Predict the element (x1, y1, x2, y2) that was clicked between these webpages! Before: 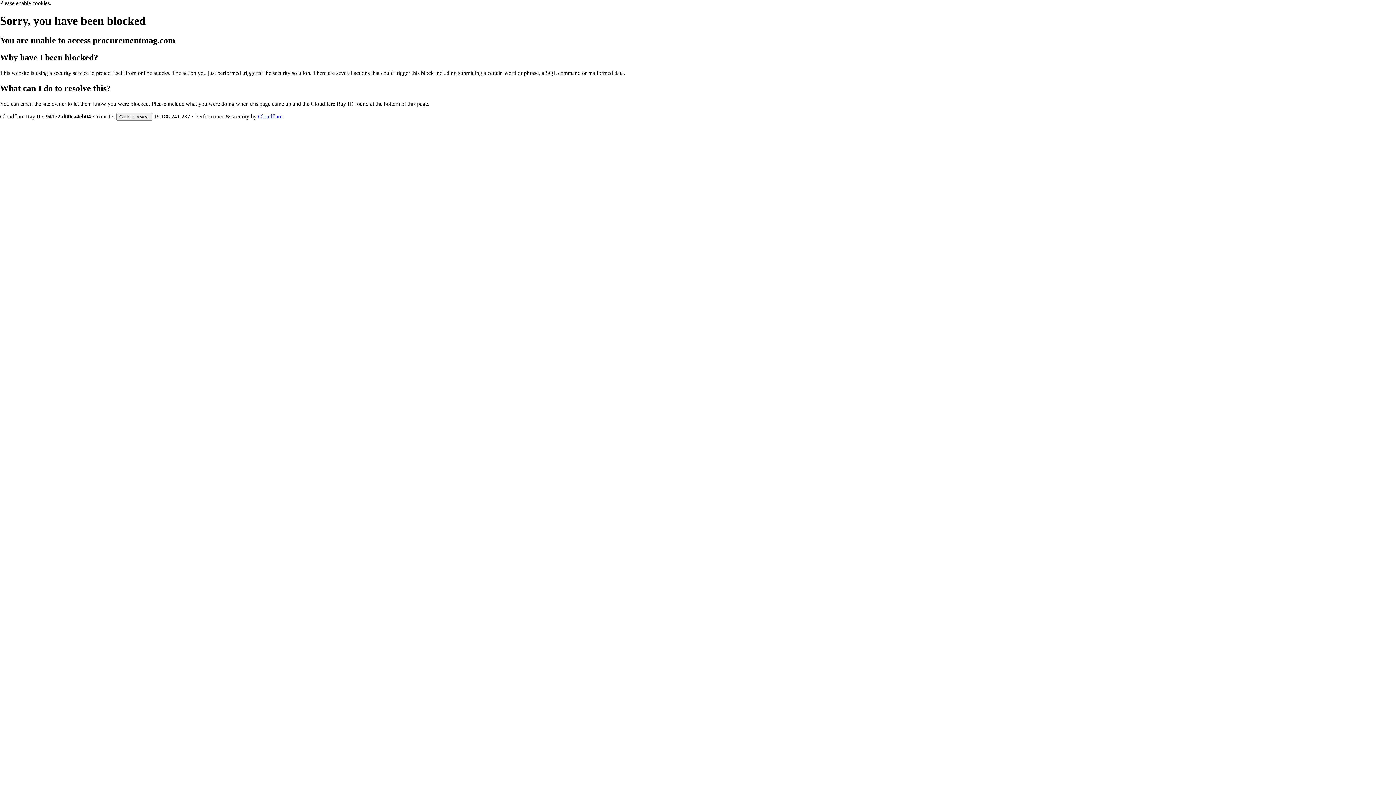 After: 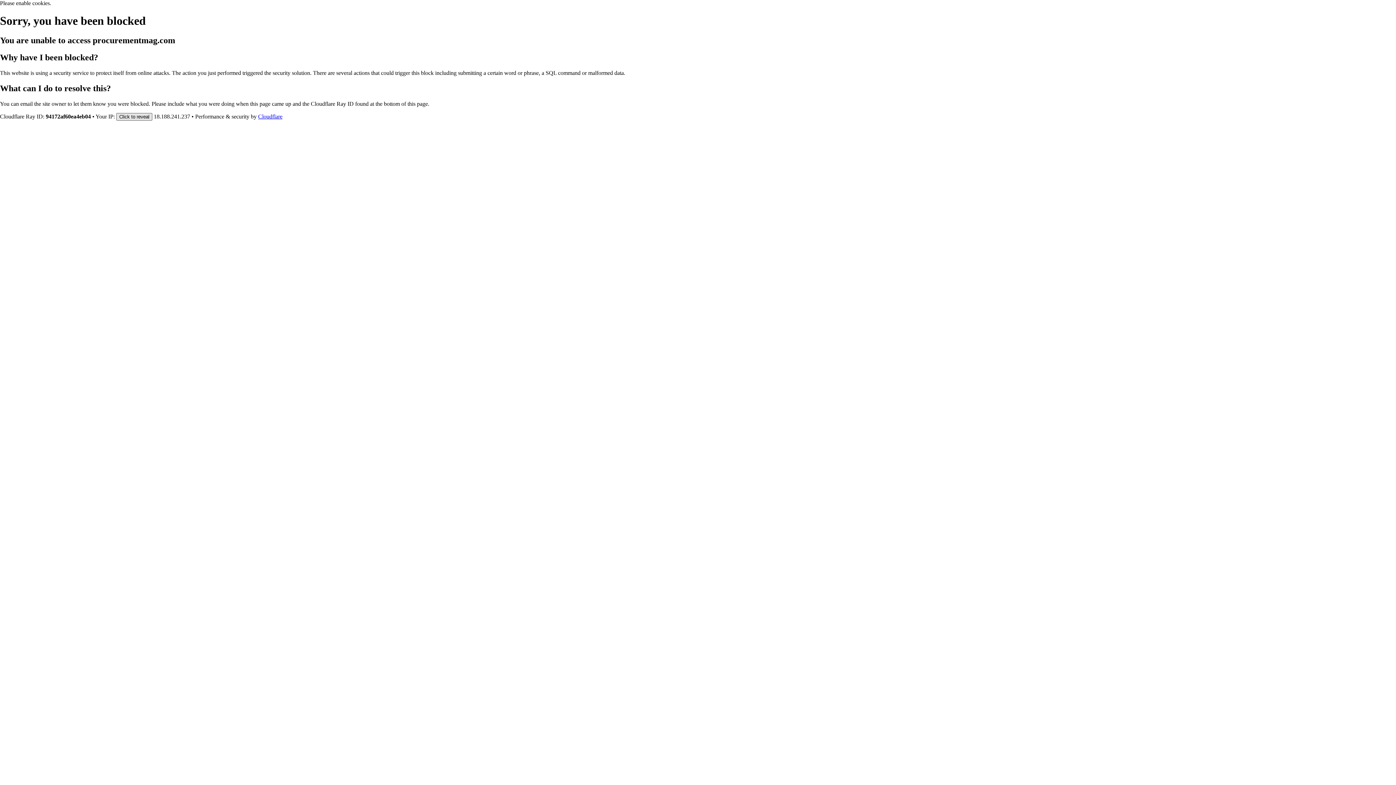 Action: bbox: (116, 112, 152, 120) label: Click to reveal